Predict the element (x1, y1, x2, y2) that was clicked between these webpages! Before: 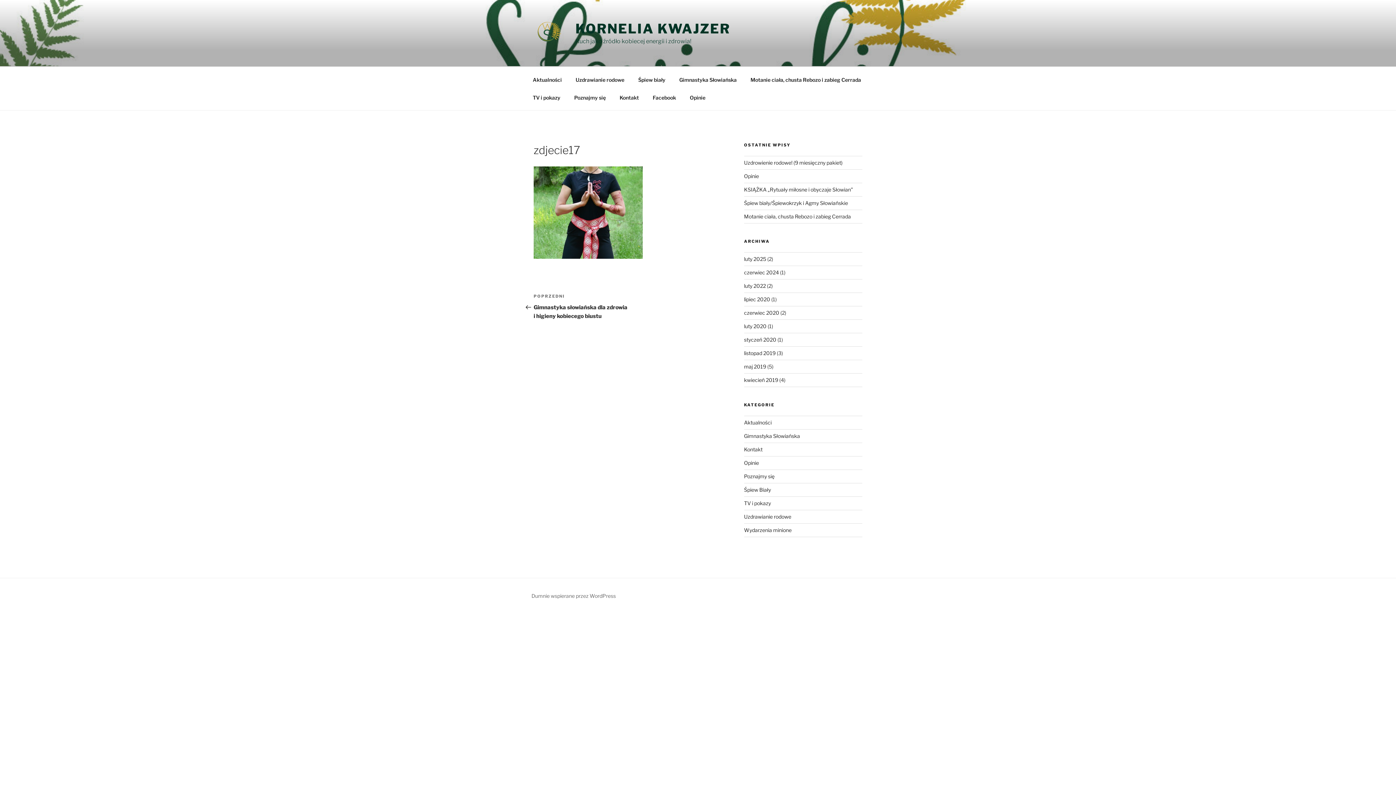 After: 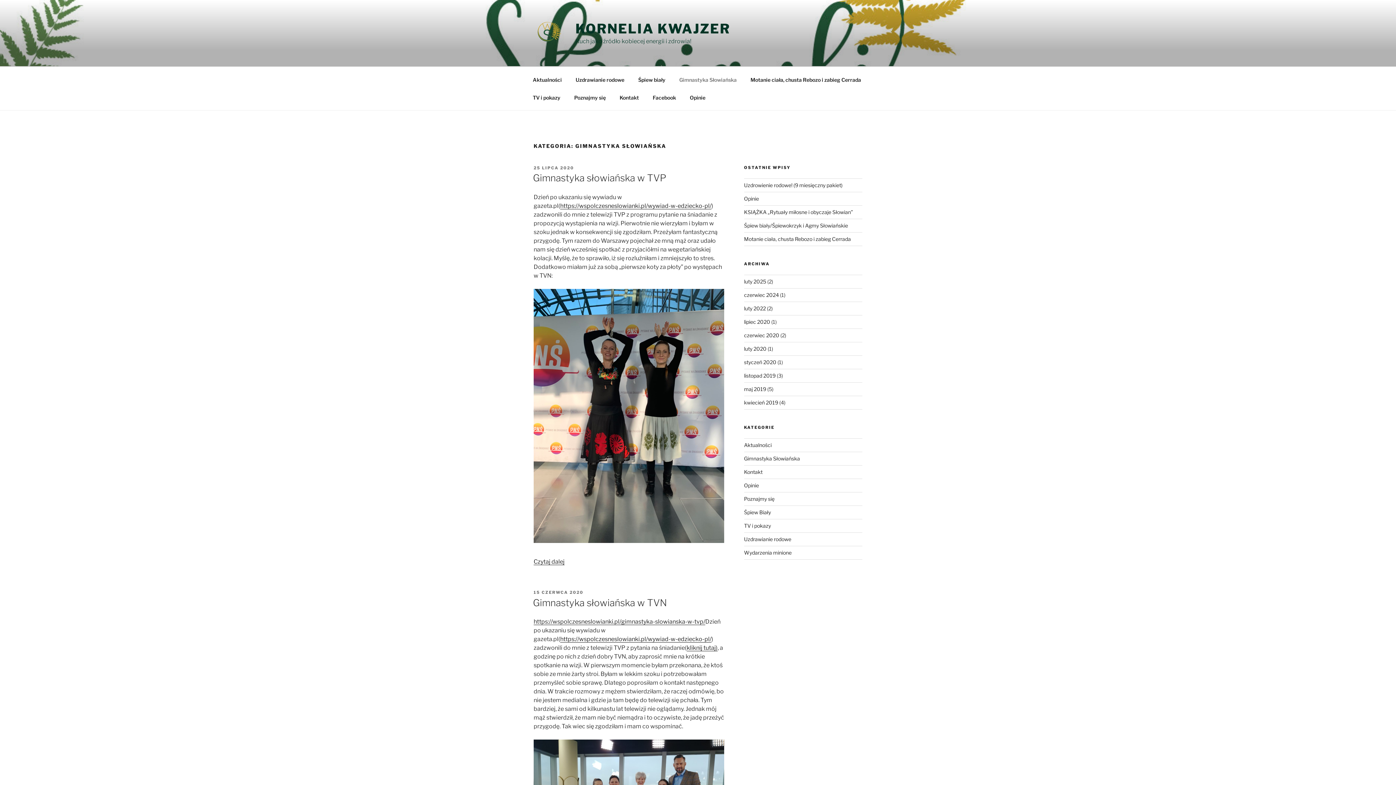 Action: label: Gimnastyka Słowiańska bbox: (673, 70, 743, 88)